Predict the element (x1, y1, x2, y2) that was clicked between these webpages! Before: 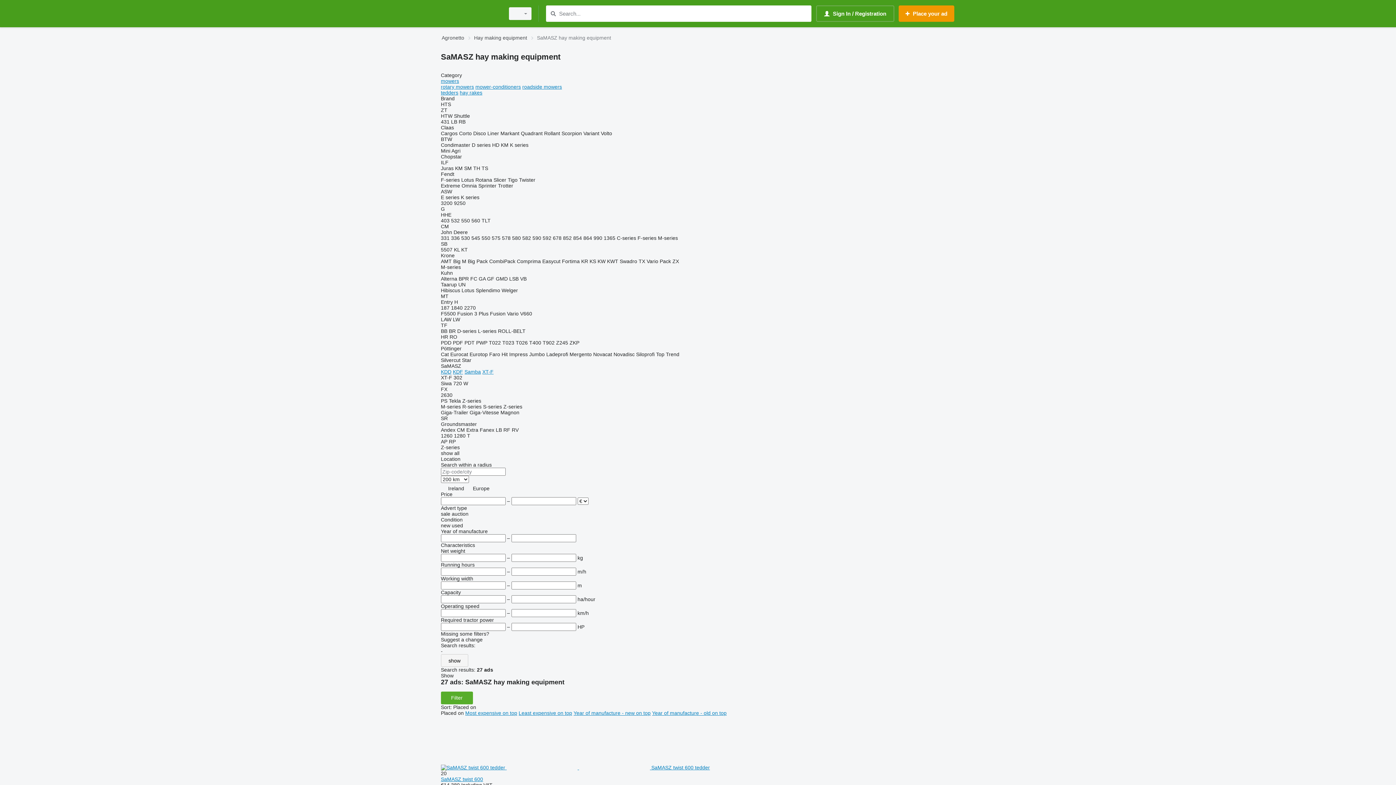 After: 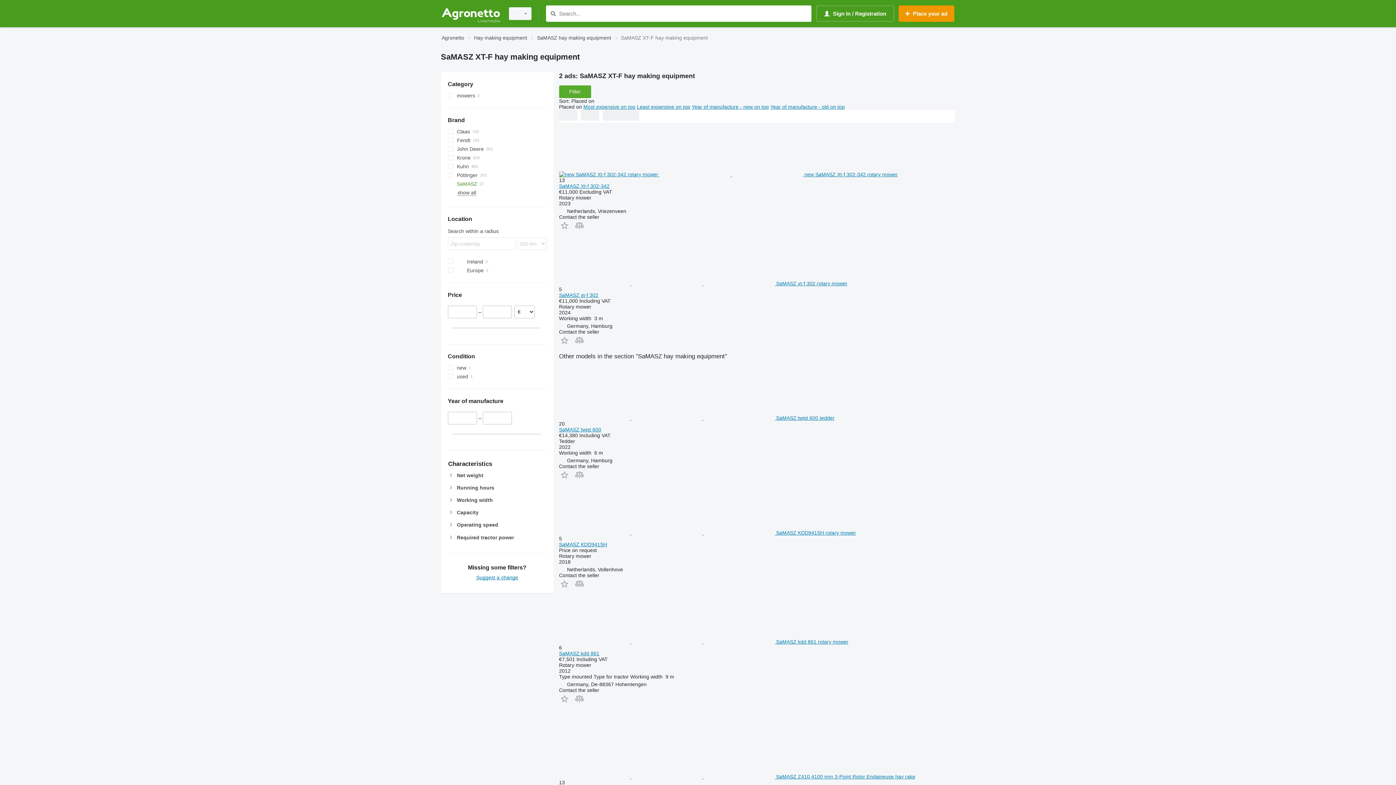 Action: bbox: (482, 369, 493, 374) label: XT-F